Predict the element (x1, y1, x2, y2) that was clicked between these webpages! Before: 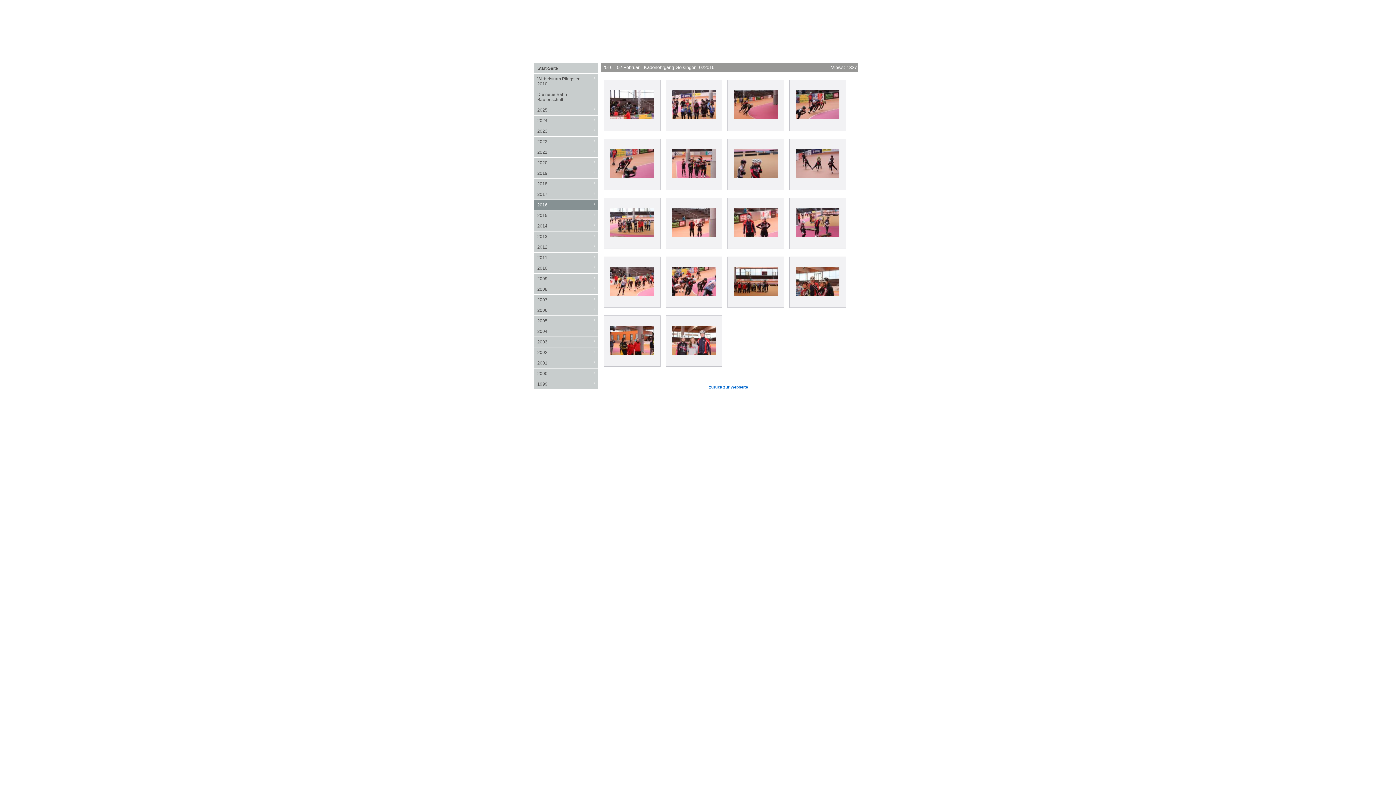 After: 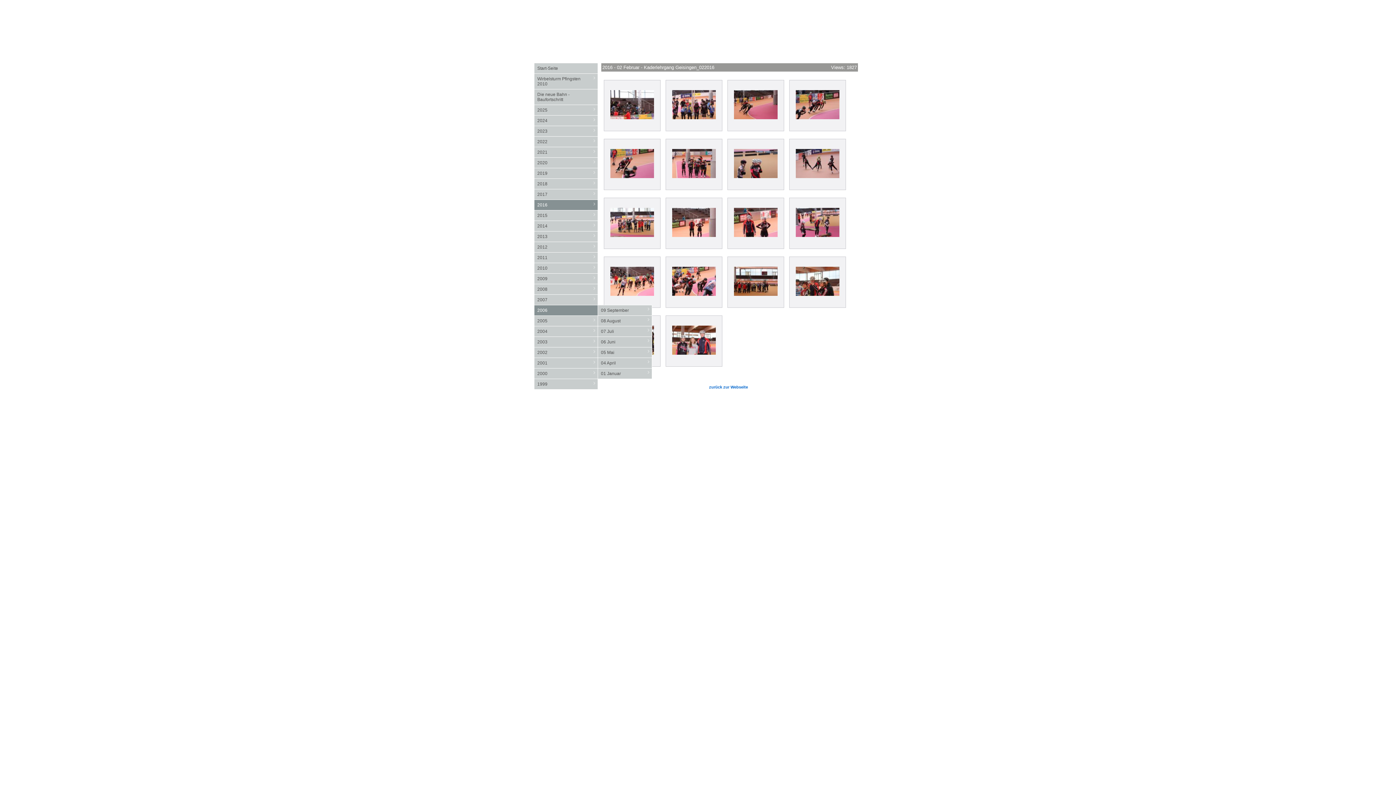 Action: label: +
2006 bbox: (534, 305, 597, 315)